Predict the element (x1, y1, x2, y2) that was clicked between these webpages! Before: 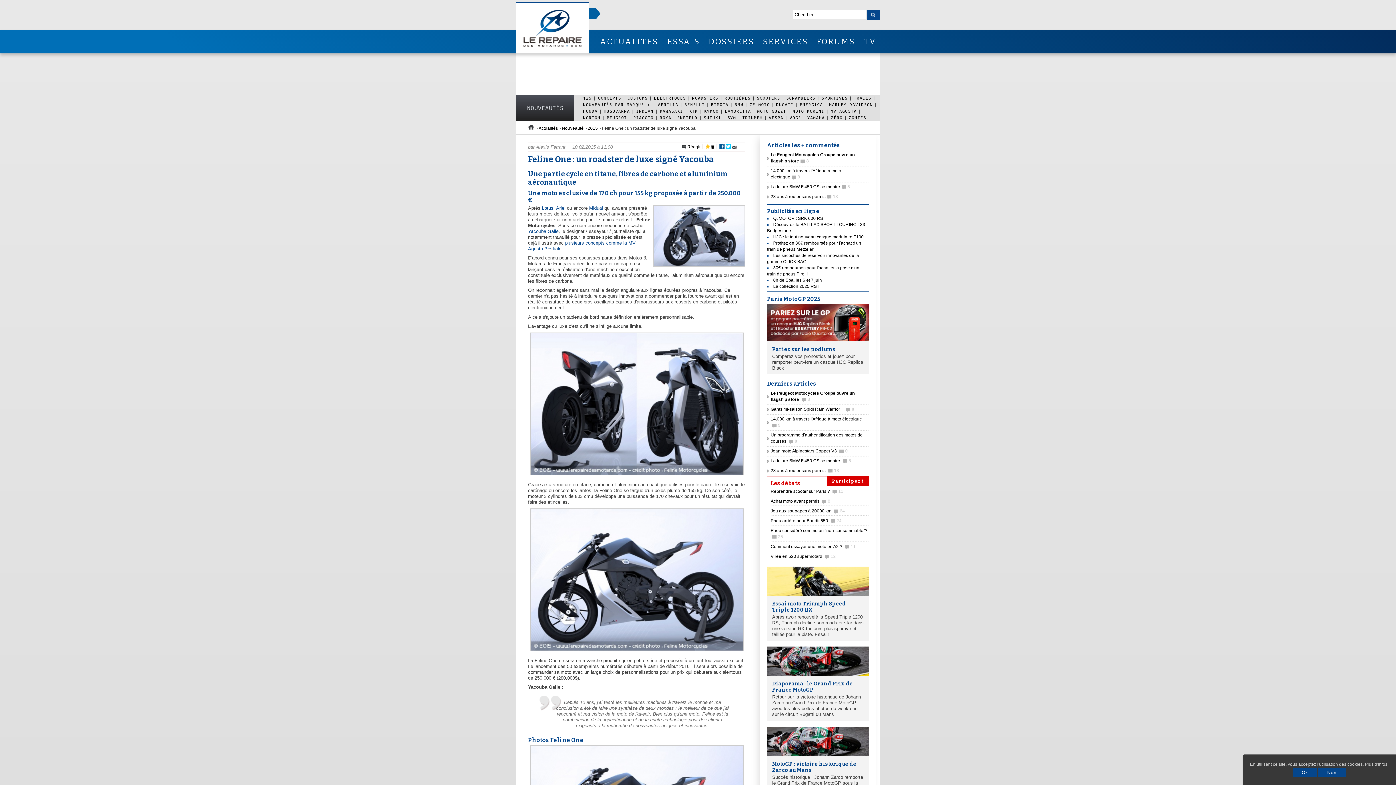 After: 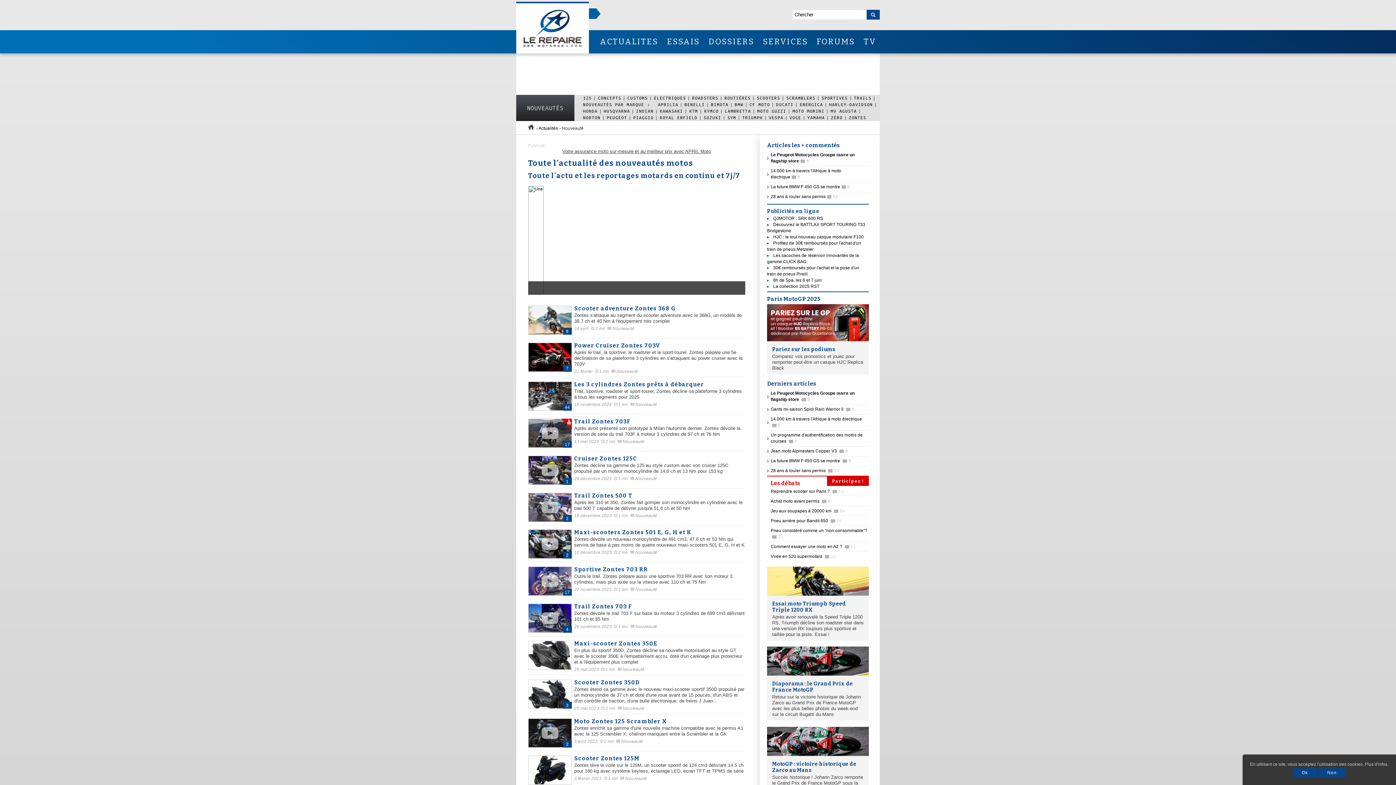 Action: label: ZONTES bbox: (846, 115, 868, 120)